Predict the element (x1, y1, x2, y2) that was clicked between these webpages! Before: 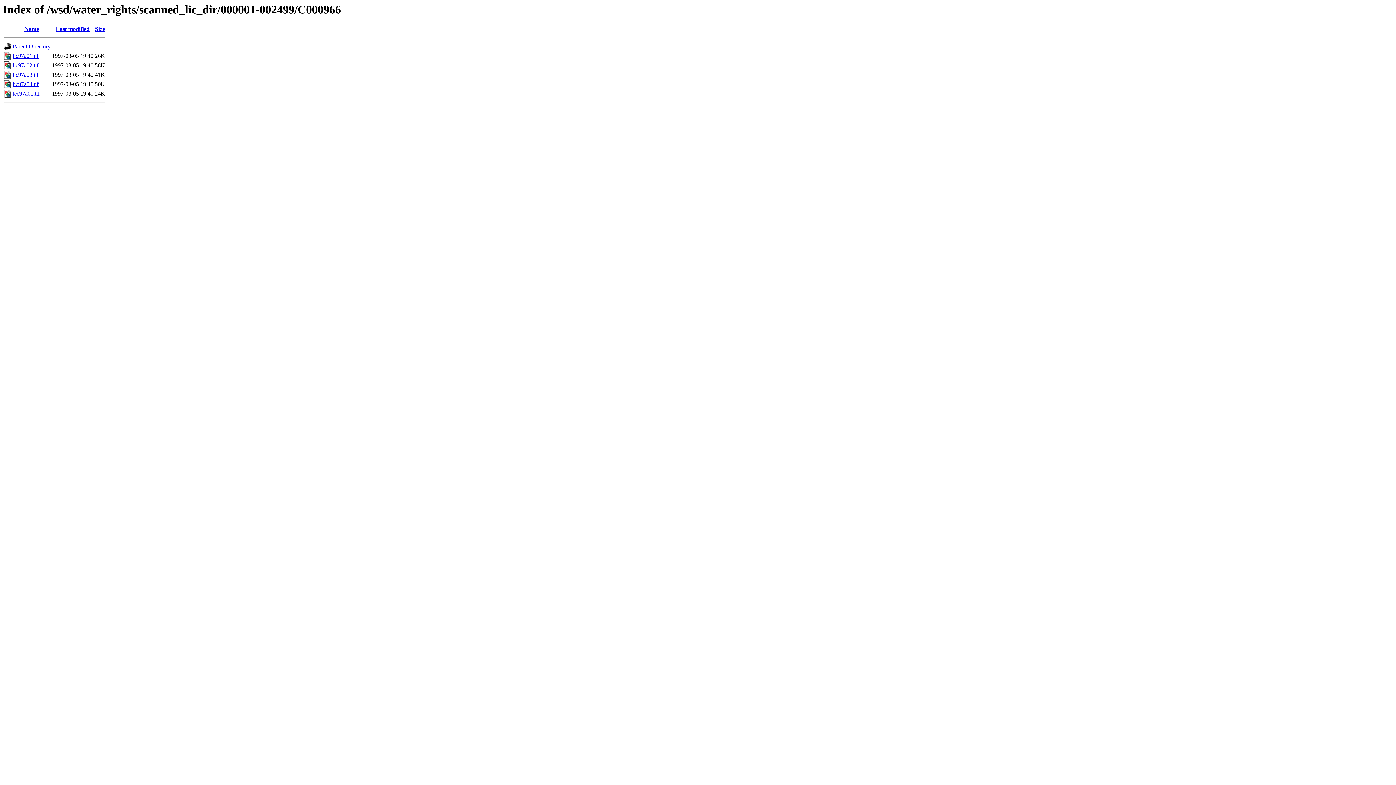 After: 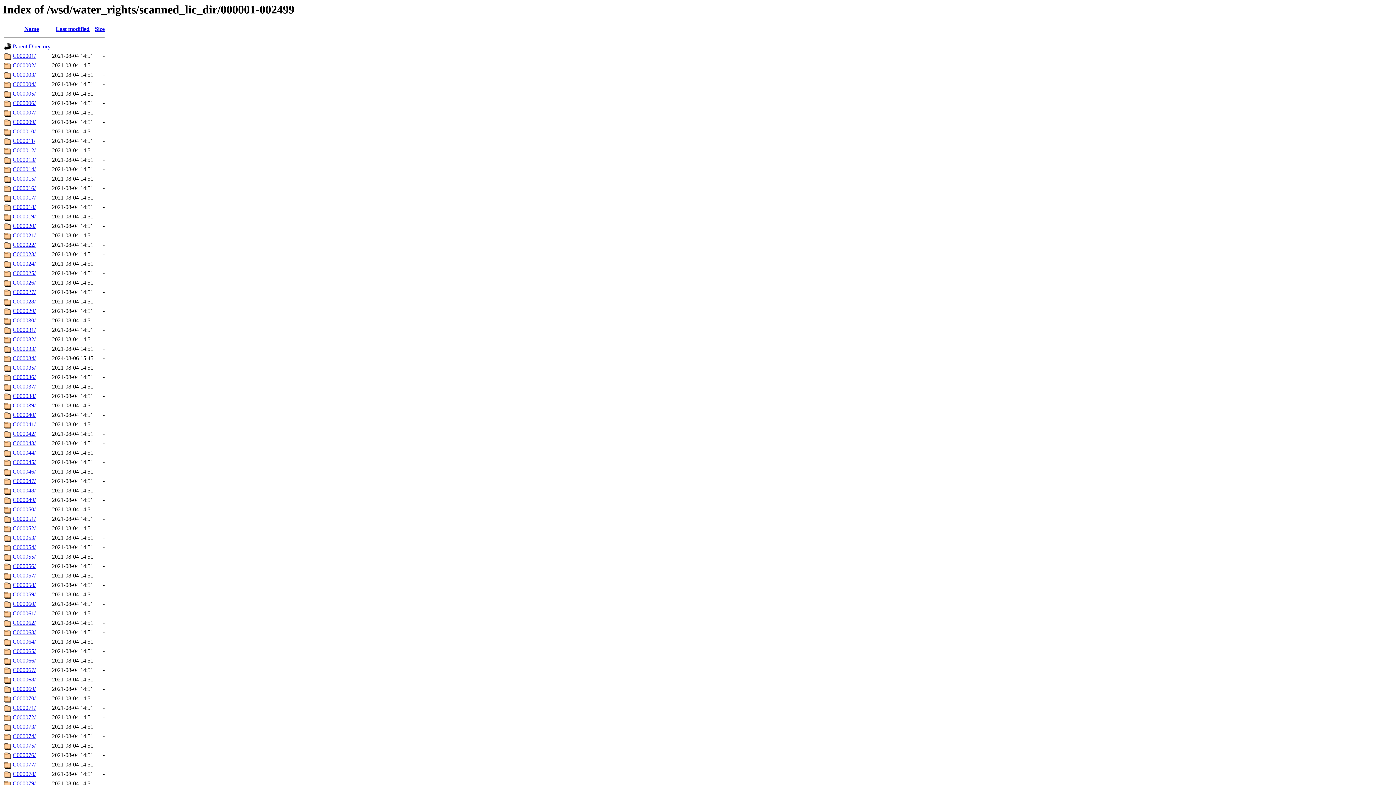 Action: bbox: (12, 43, 50, 49) label: Parent Directory